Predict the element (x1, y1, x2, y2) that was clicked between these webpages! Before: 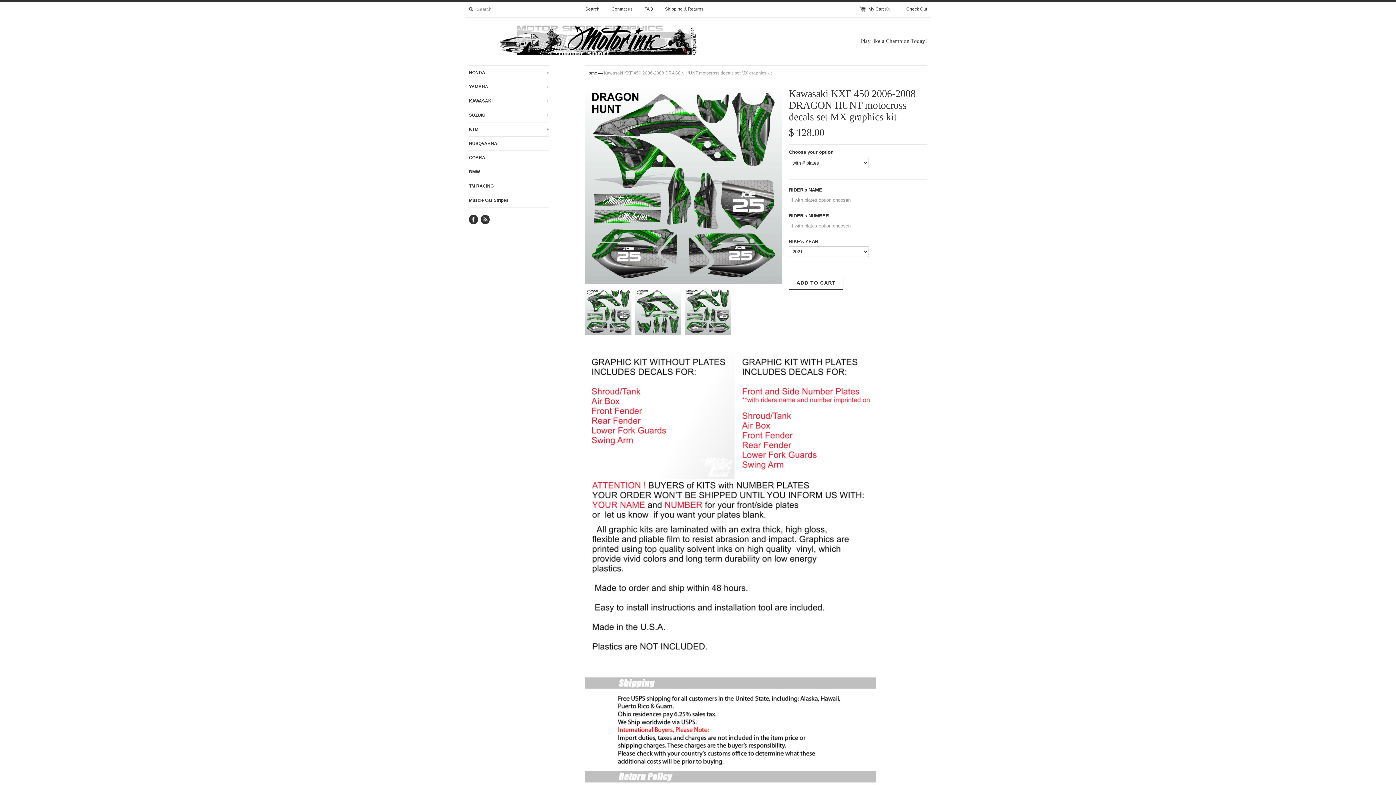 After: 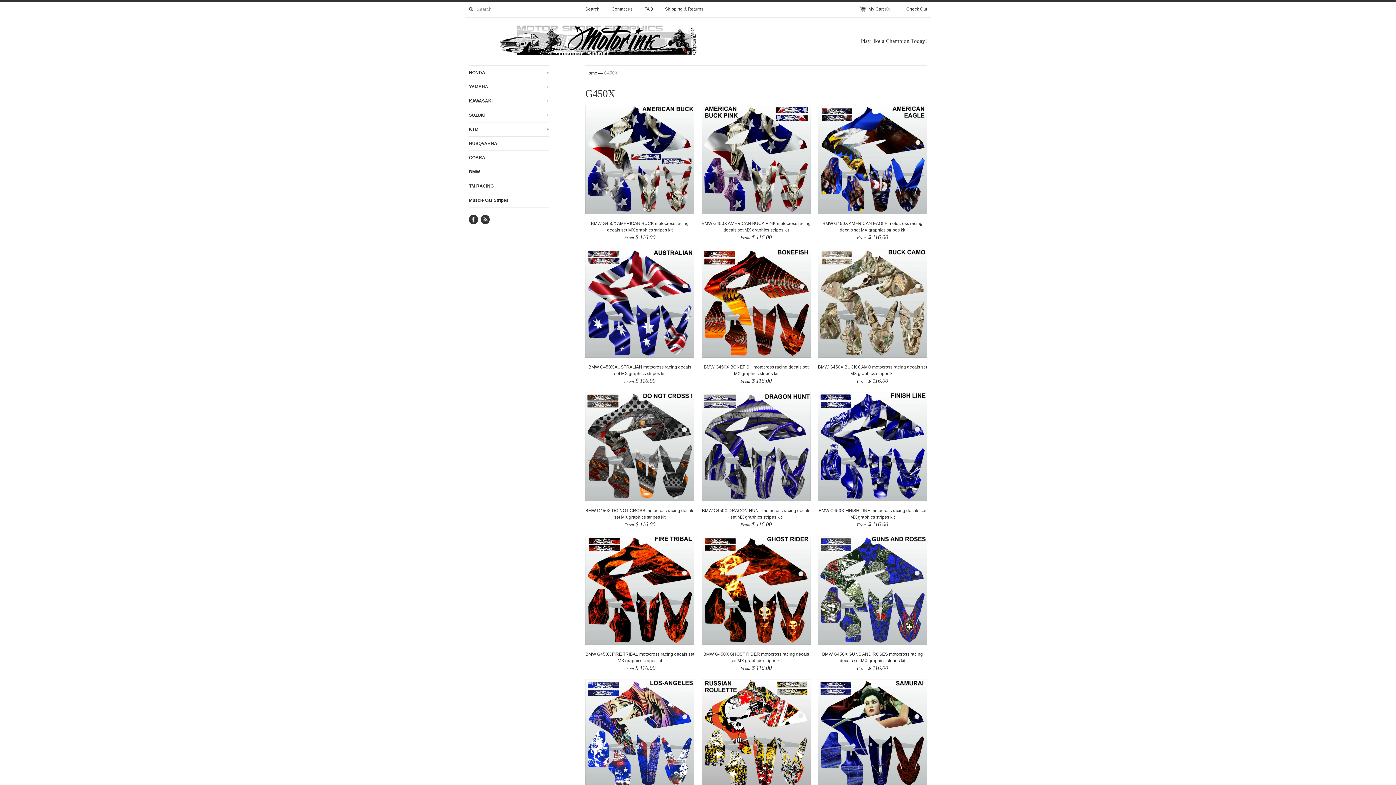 Action: bbox: (469, 165, 549, 178) label: BMW